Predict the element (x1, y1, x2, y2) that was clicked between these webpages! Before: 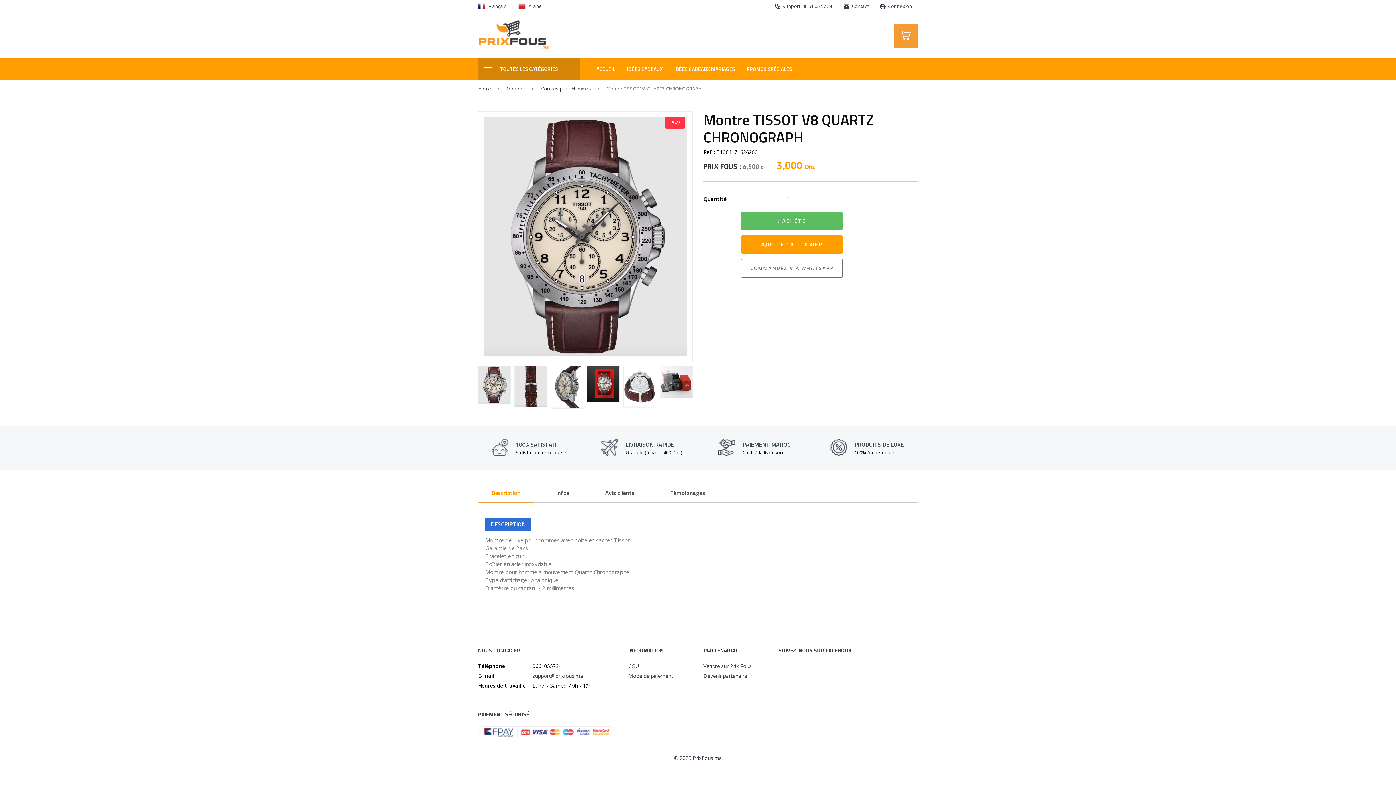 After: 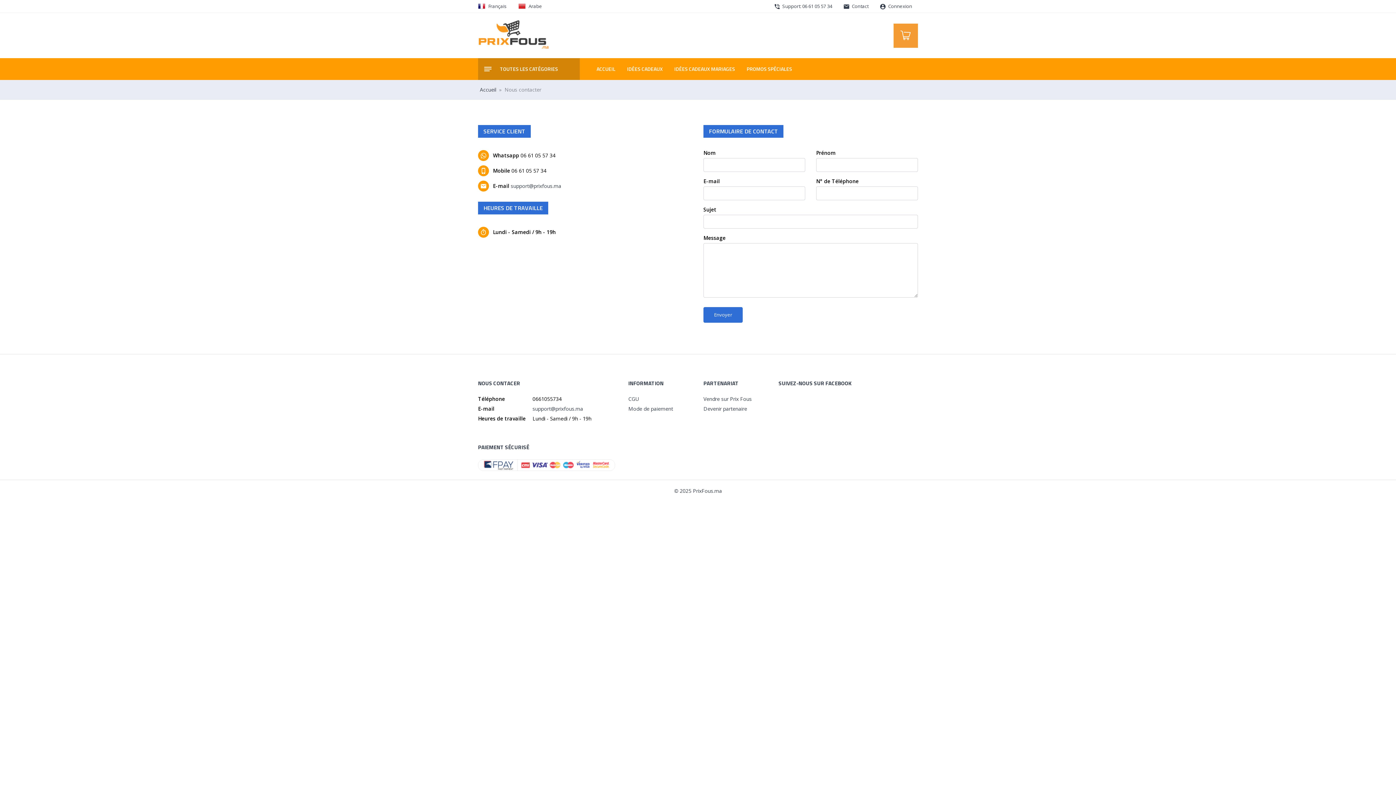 Action: bbox: (703, 662, 751, 669) label: Vendre sur Prix Fous